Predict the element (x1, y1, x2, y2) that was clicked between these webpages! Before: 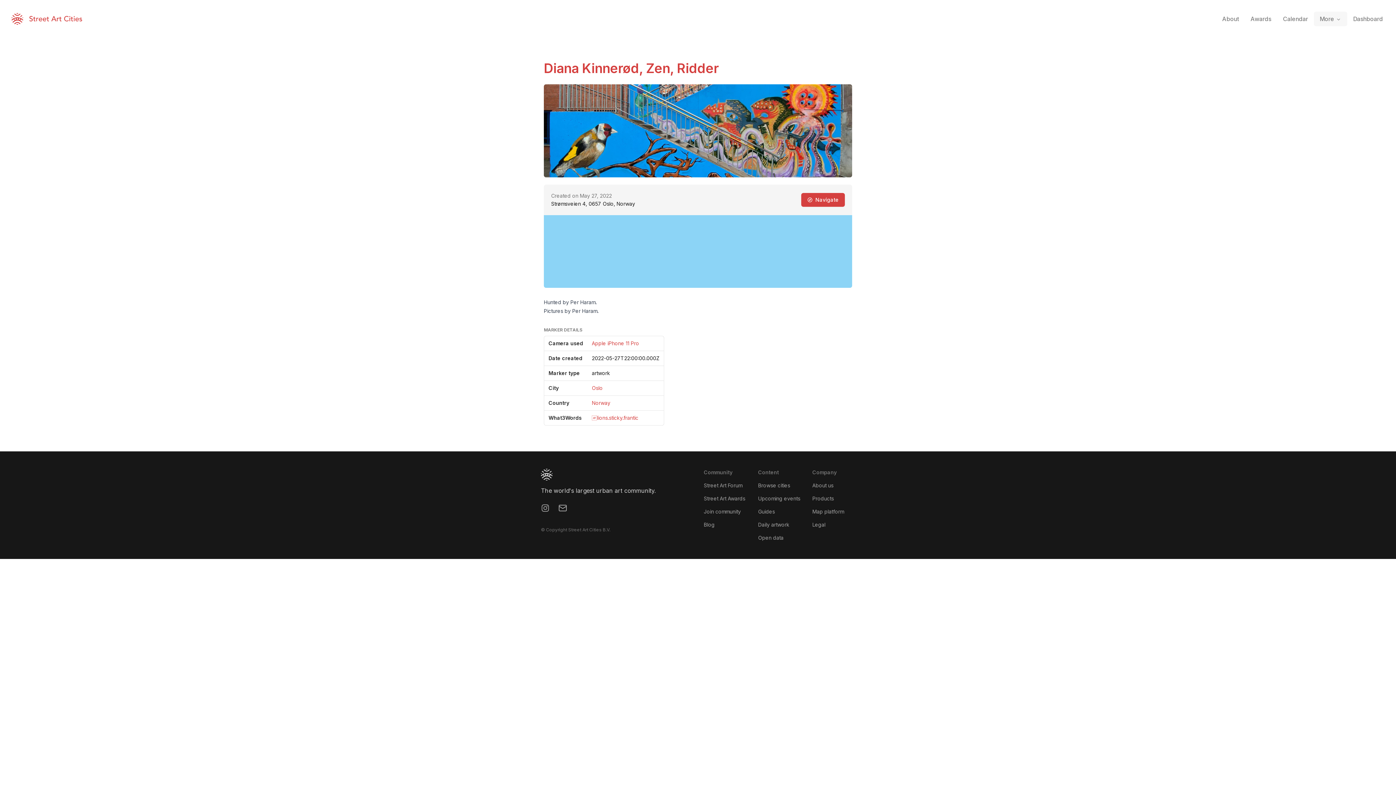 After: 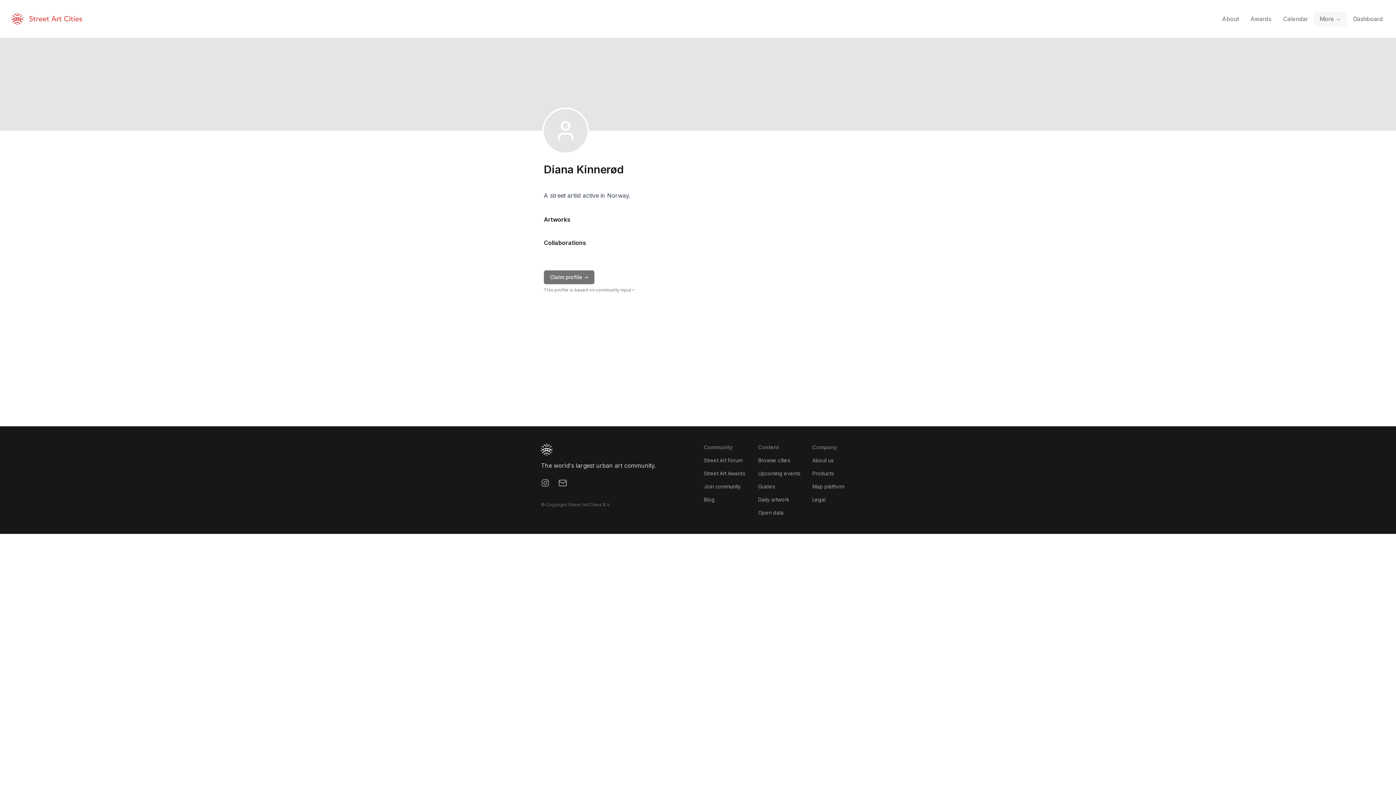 Action: bbox: (544, 60, 646, 76) label: Diana Kinnerød, 